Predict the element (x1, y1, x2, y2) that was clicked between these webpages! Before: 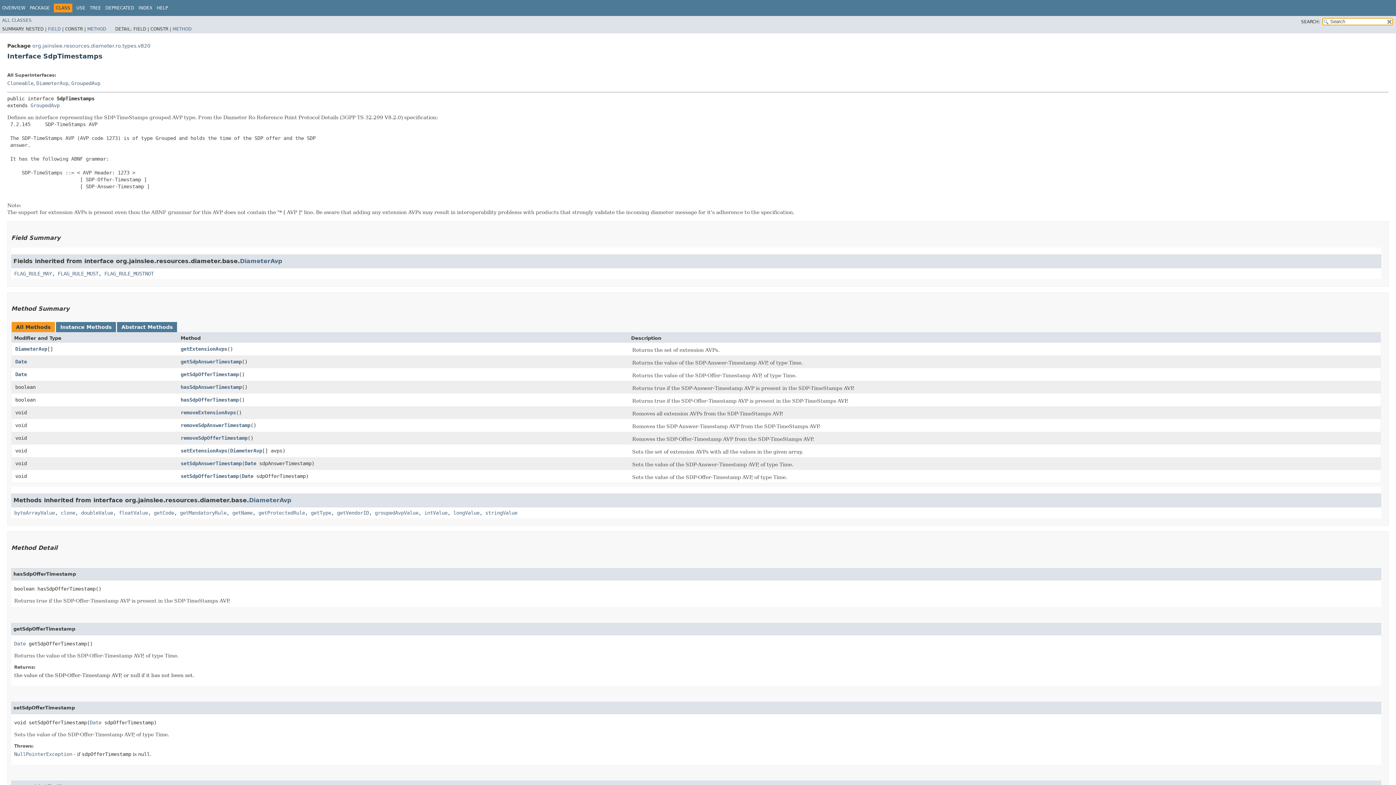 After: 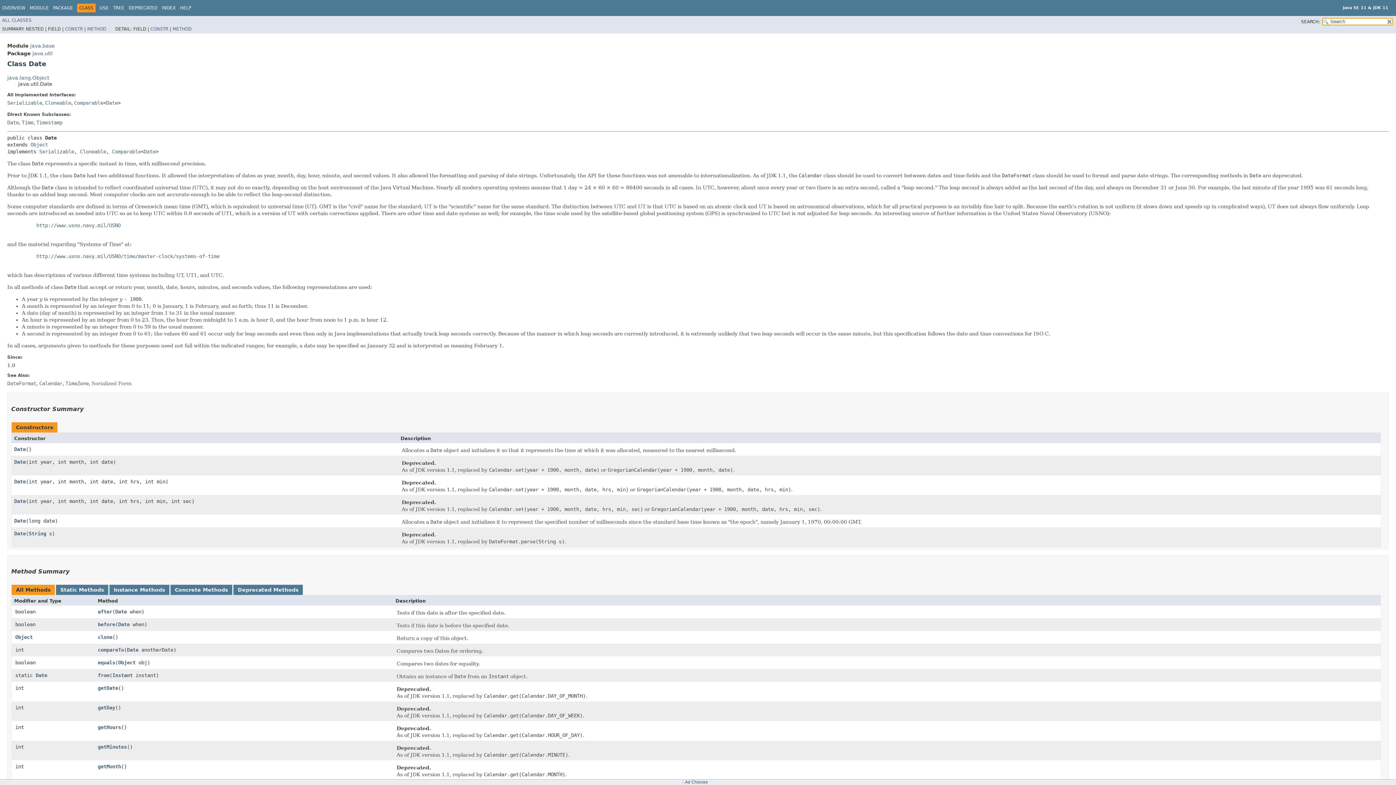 Action: label: Date bbox: (15, 358, 26, 364)